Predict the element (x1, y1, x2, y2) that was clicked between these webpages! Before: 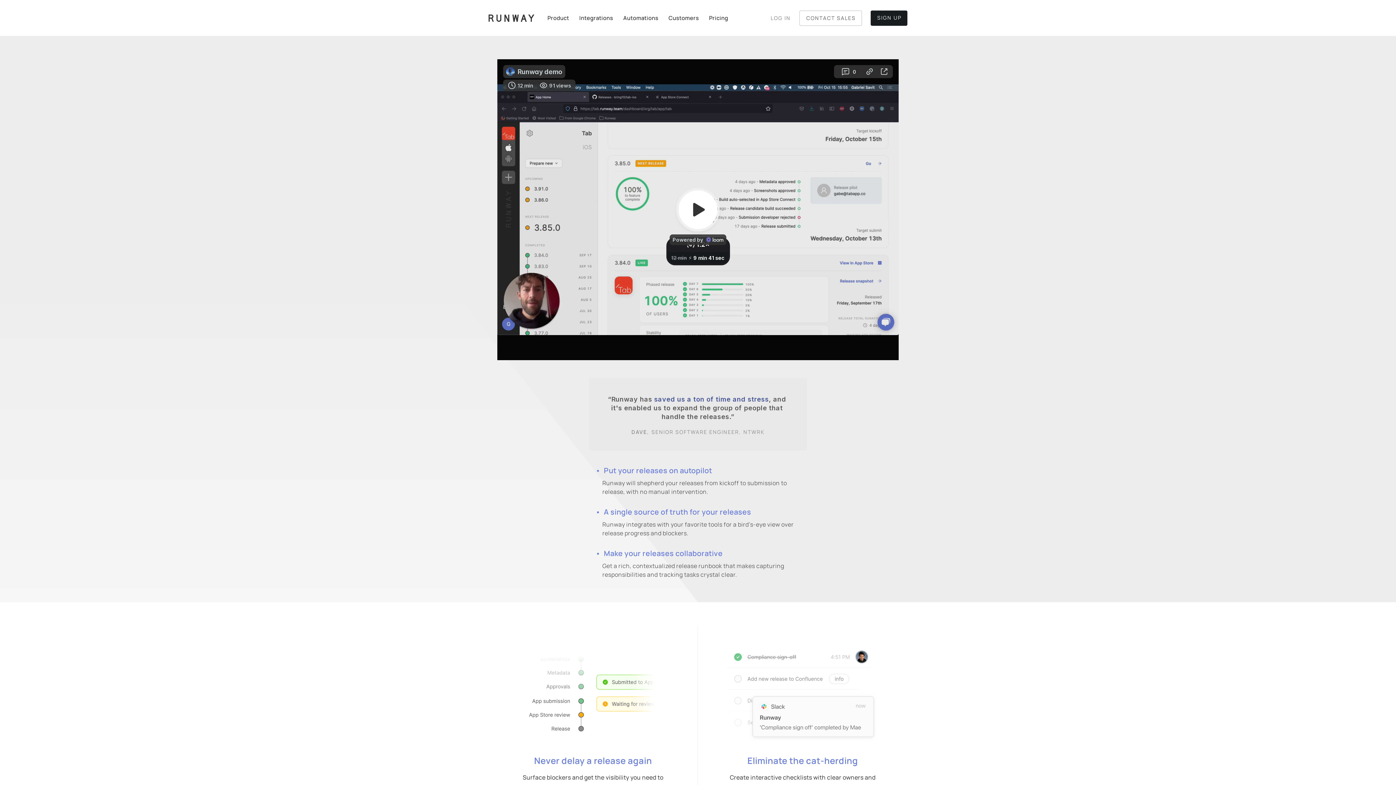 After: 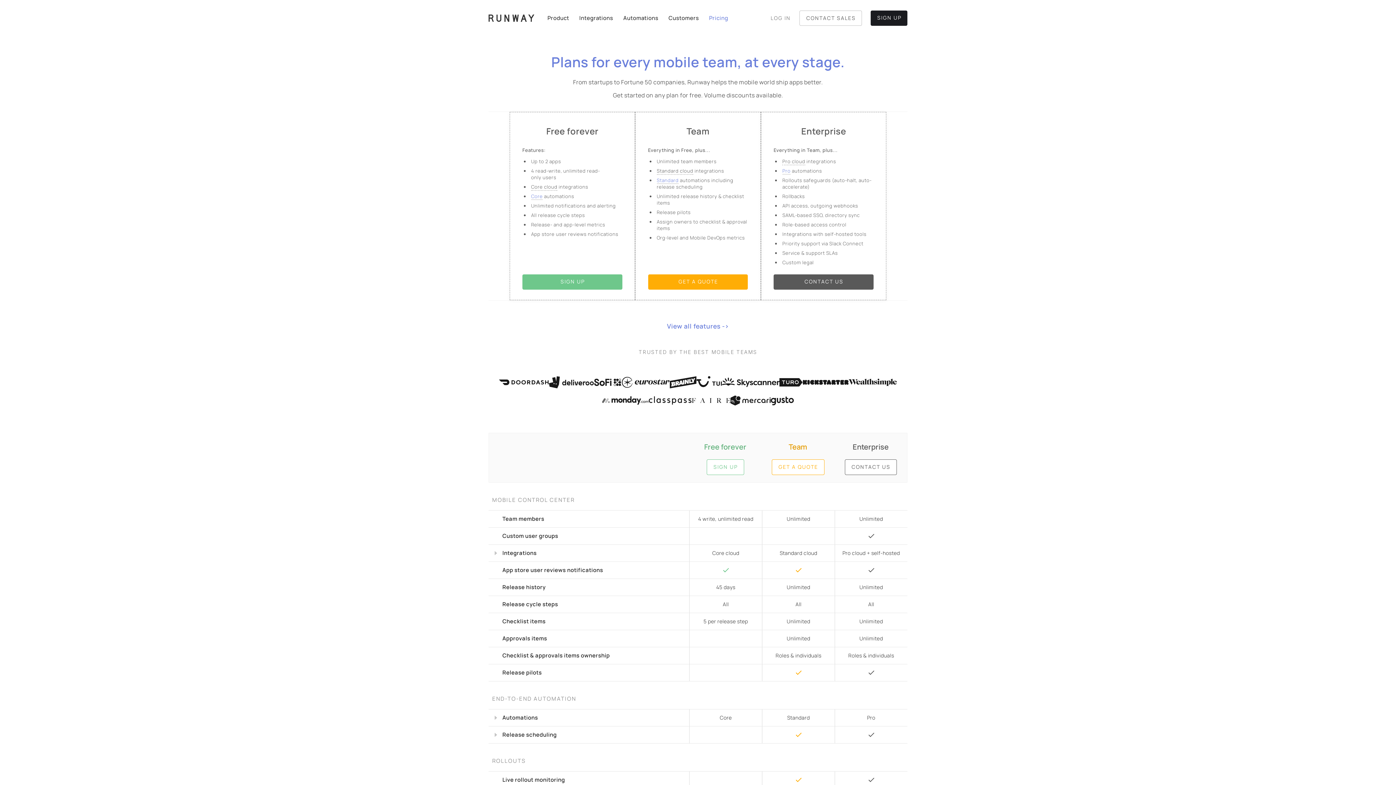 Action: label: Pricing bbox: (704, 0, 733, 36)